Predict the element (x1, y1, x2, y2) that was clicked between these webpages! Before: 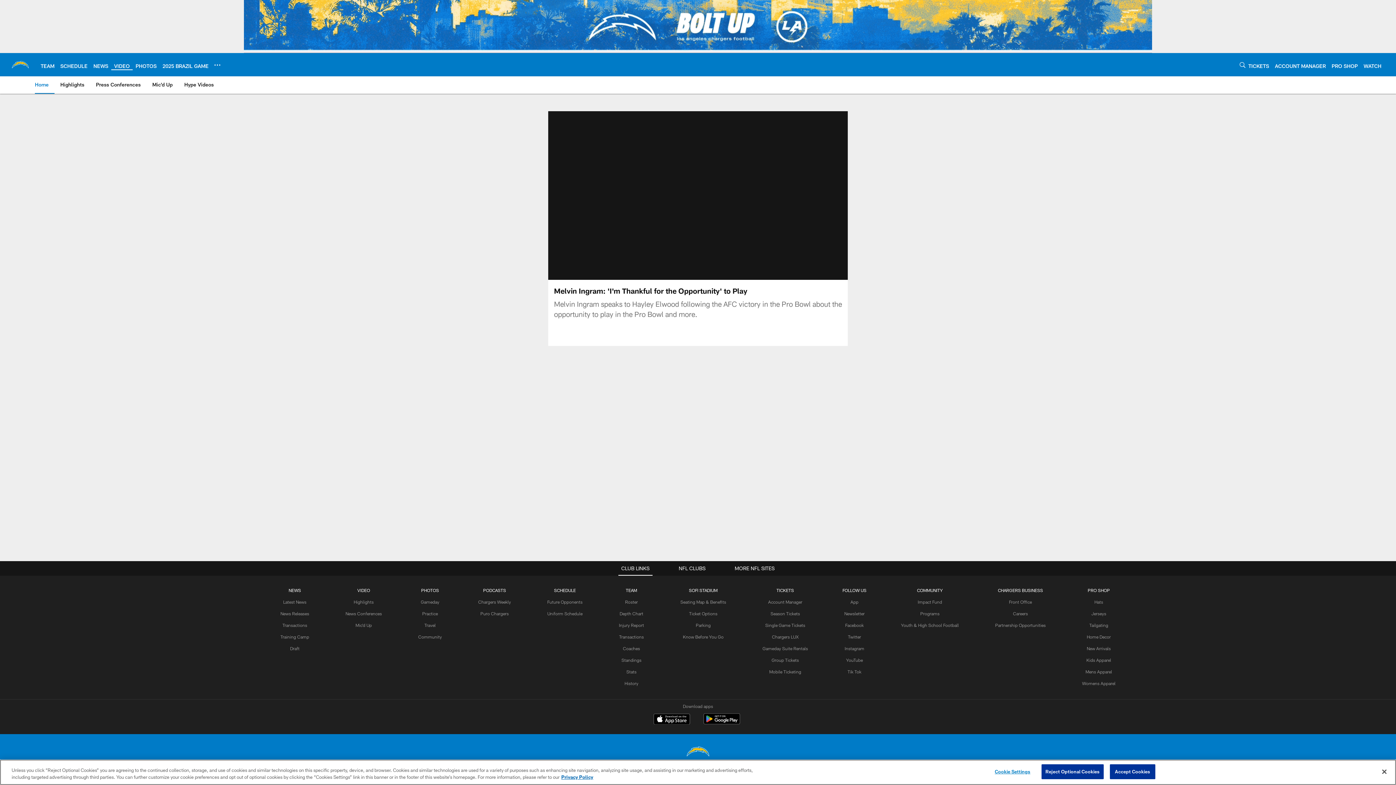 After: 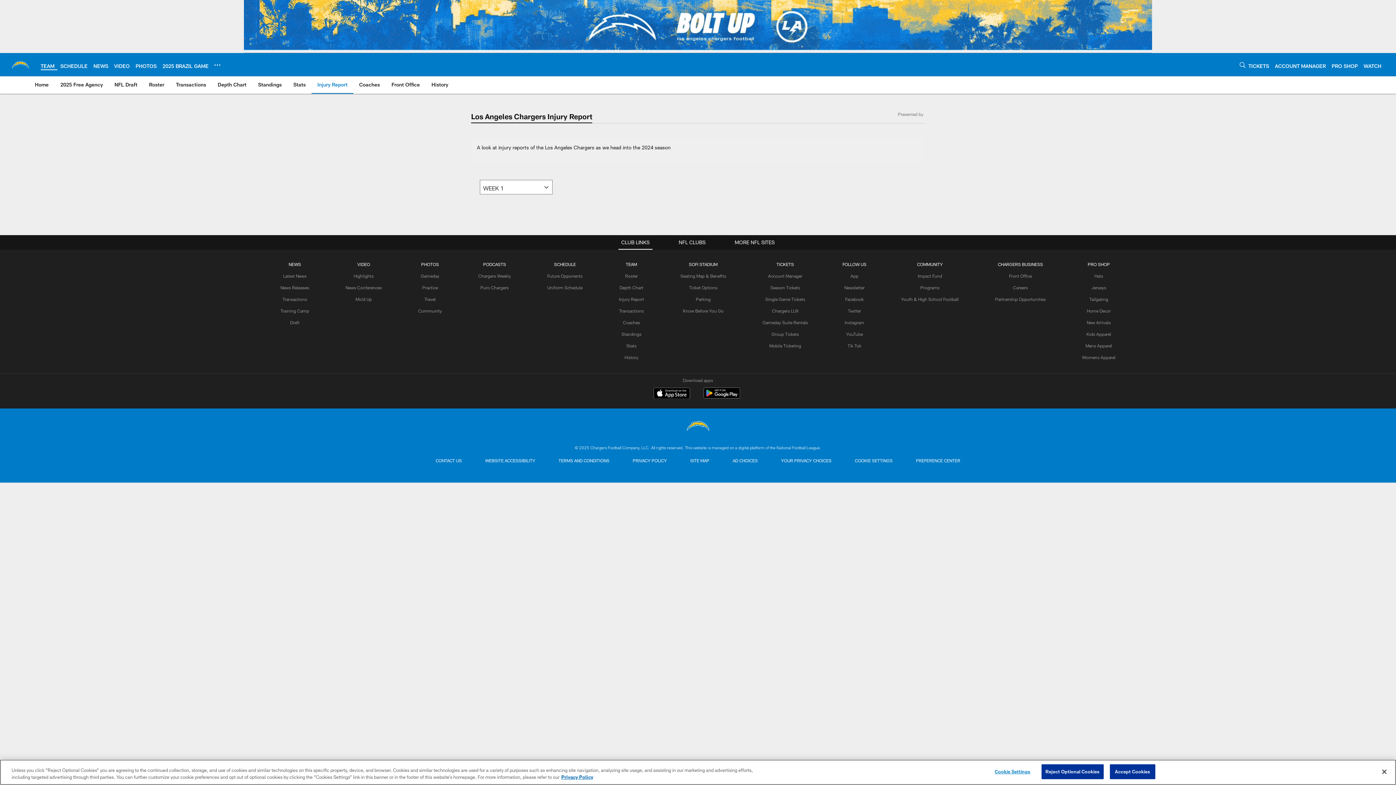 Action: label: Injury Report bbox: (619, 622, 644, 627)